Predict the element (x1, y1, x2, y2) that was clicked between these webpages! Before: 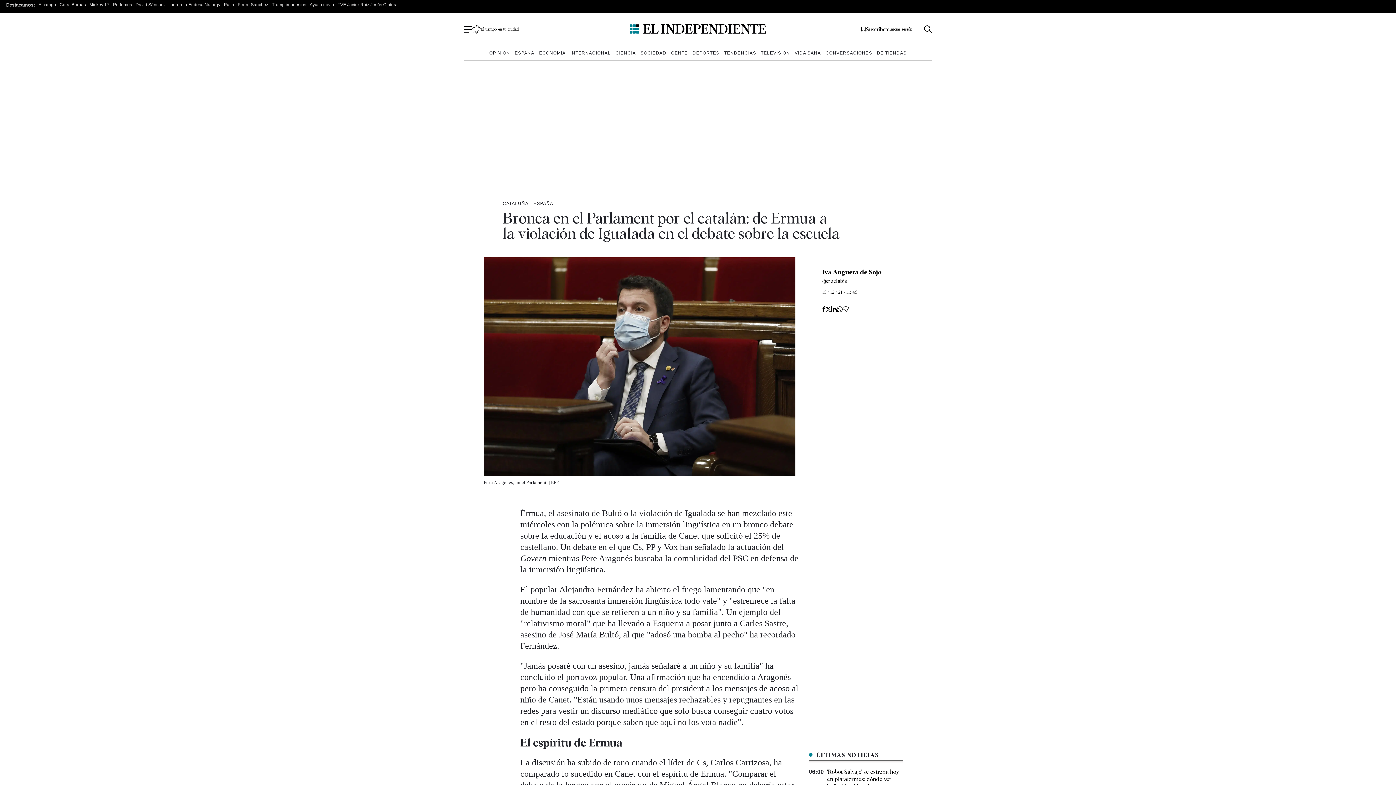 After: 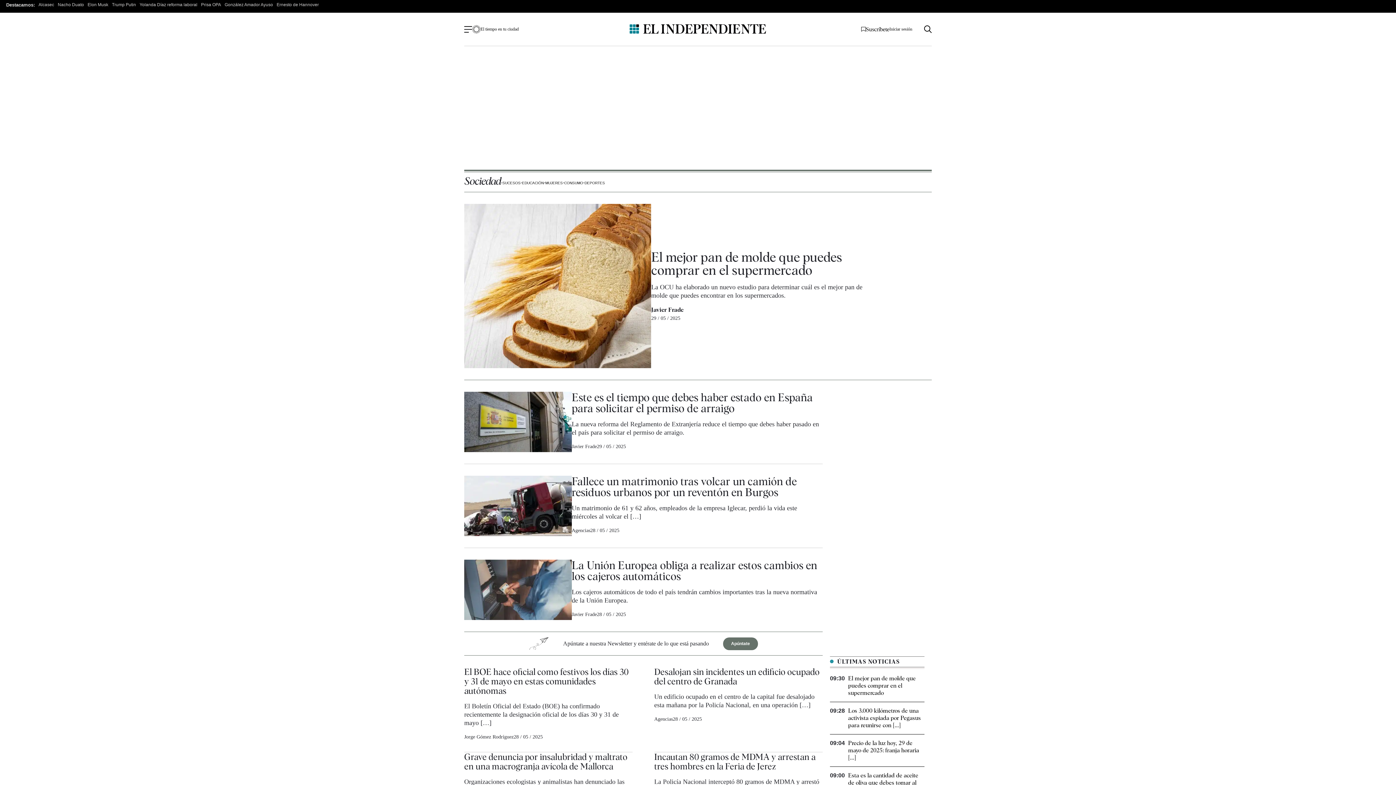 Action: bbox: (639, 49, 668, 57) label: SOCIEDAD